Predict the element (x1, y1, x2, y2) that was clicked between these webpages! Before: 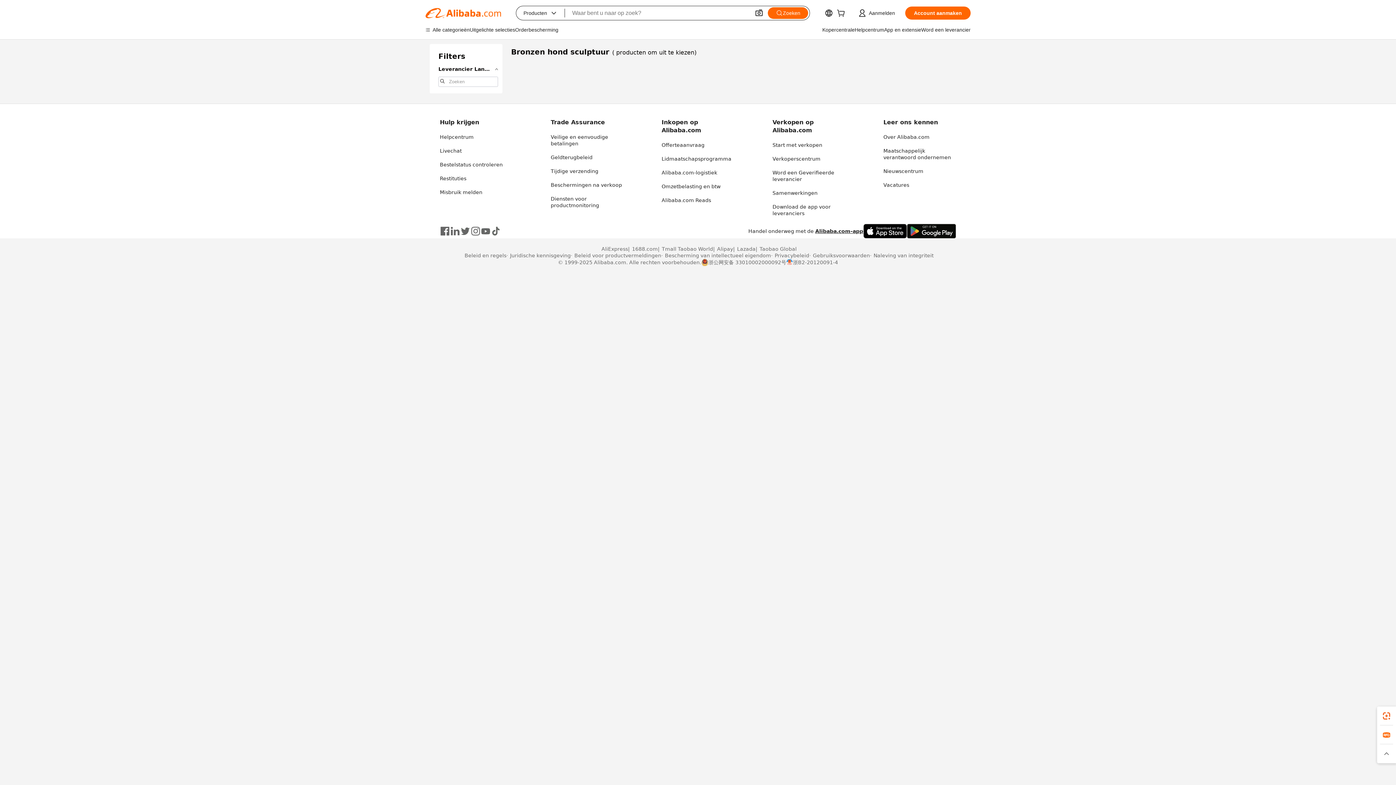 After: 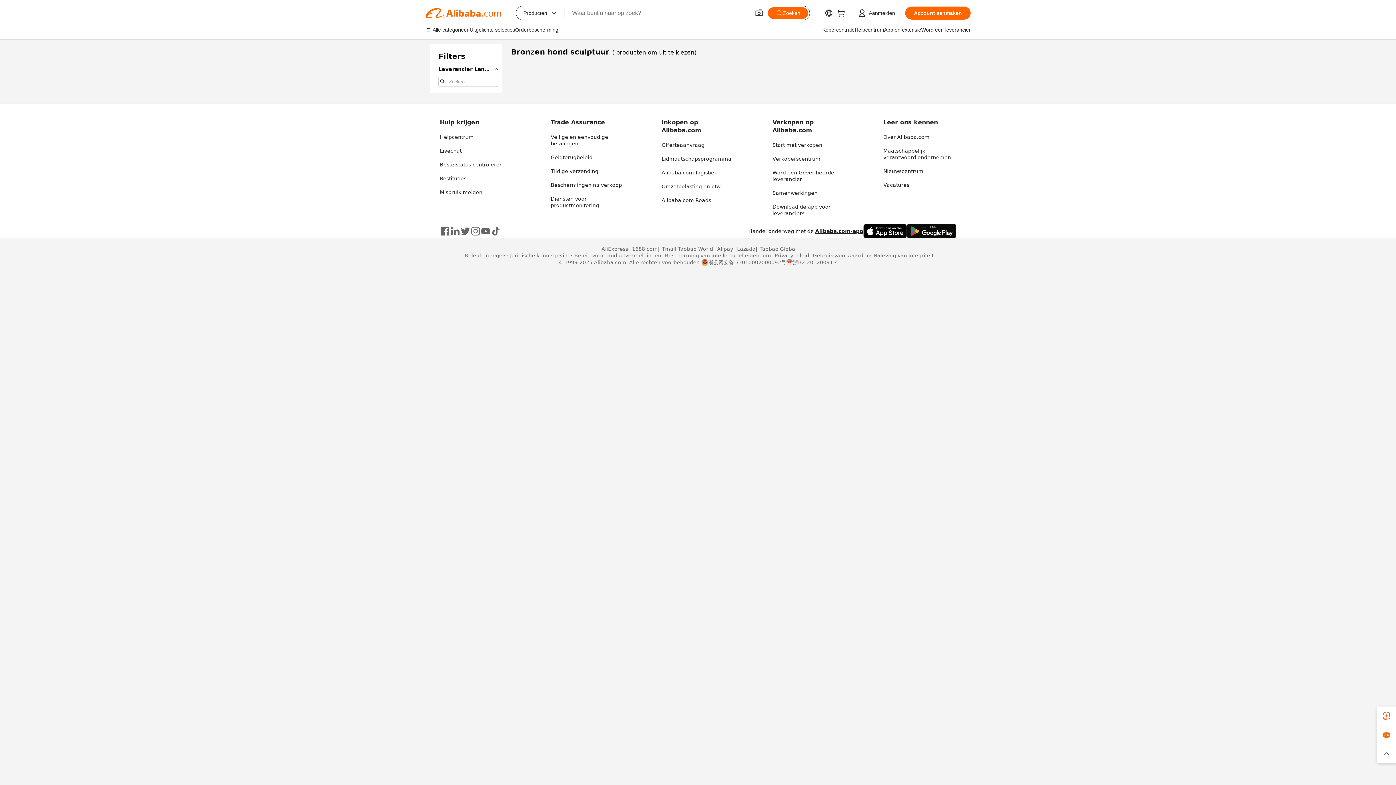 Action: bbox: (490, 226, 501, 236)